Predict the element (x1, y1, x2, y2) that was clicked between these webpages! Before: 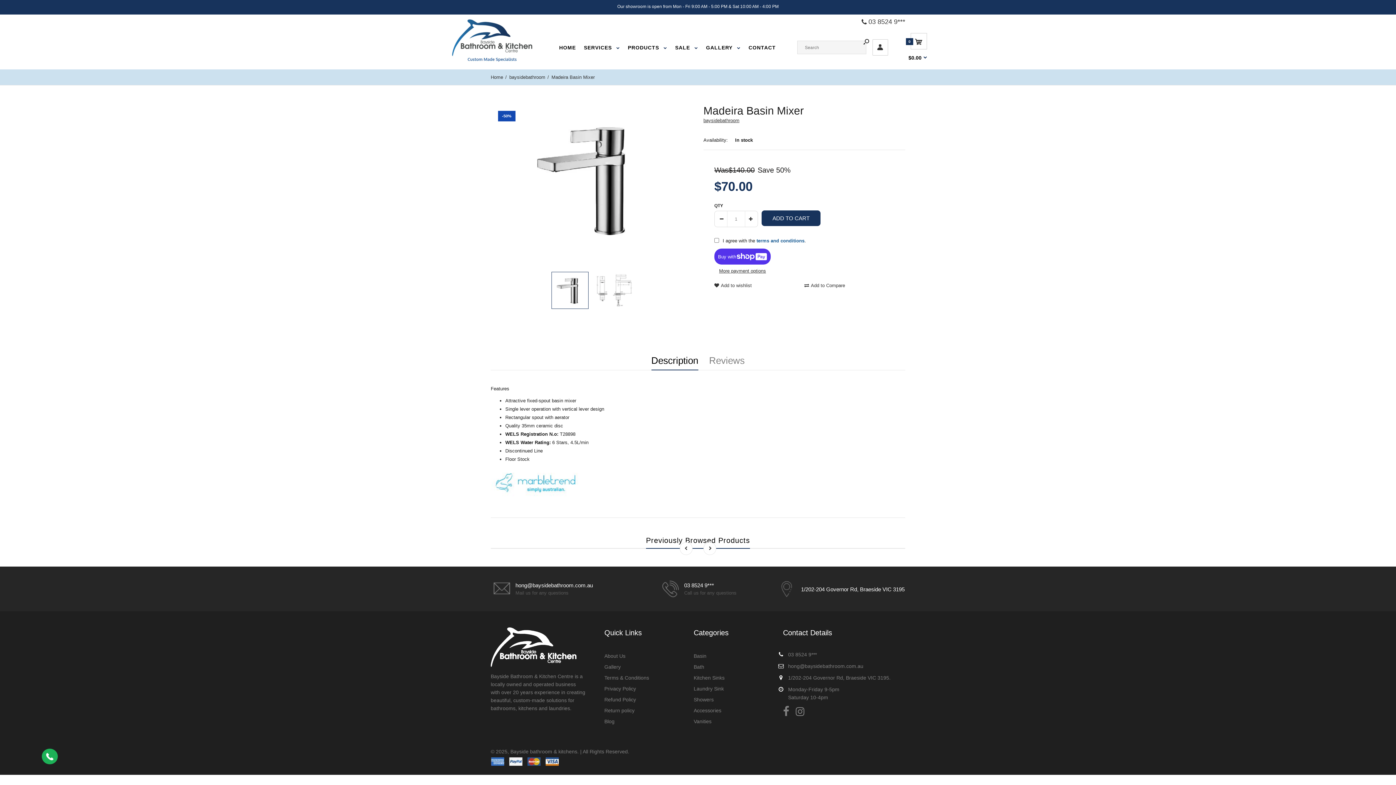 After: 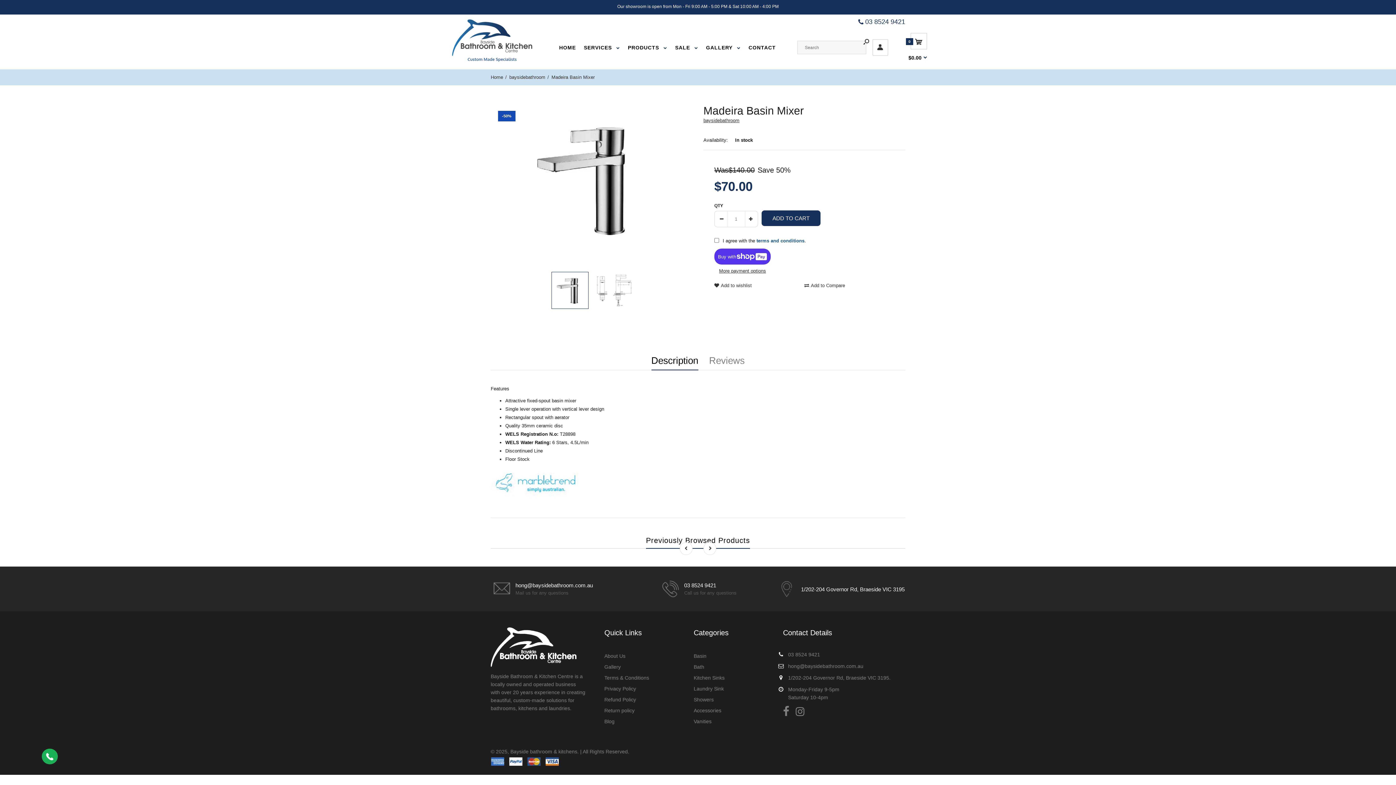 Action: bbox: (861, 18, 905, 25) label:  03 8524 9***